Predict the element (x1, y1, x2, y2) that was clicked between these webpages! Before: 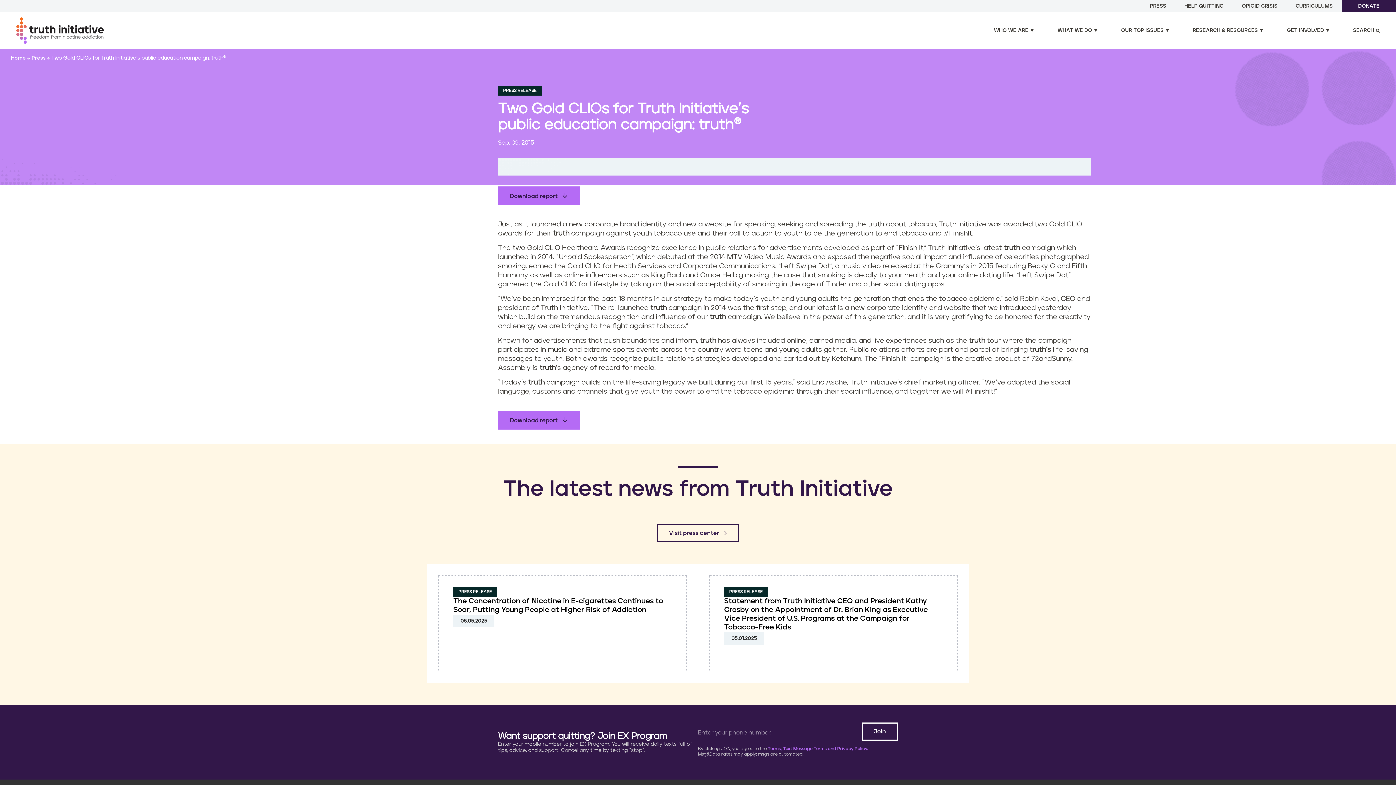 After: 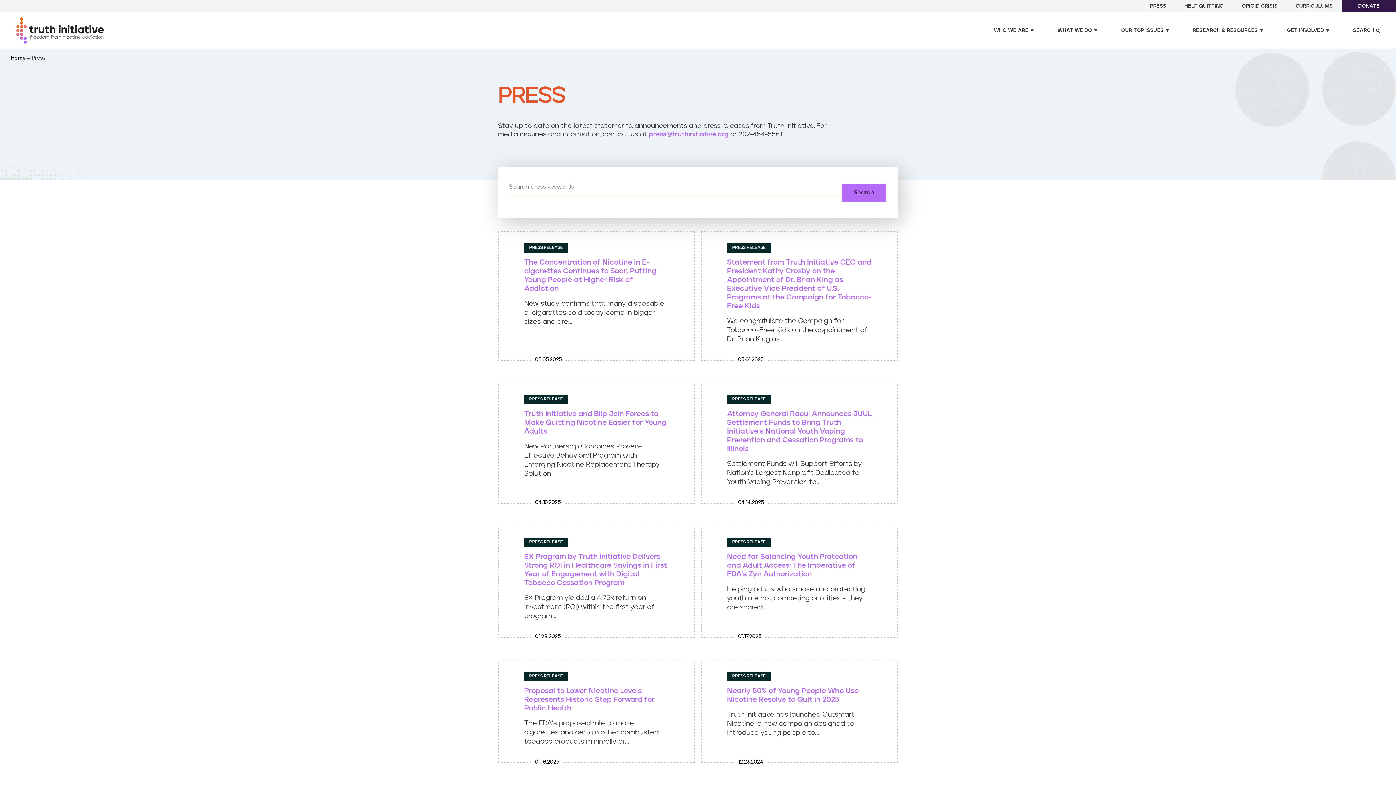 Action: bbox: (31, 55, 46, 61) label: Press 